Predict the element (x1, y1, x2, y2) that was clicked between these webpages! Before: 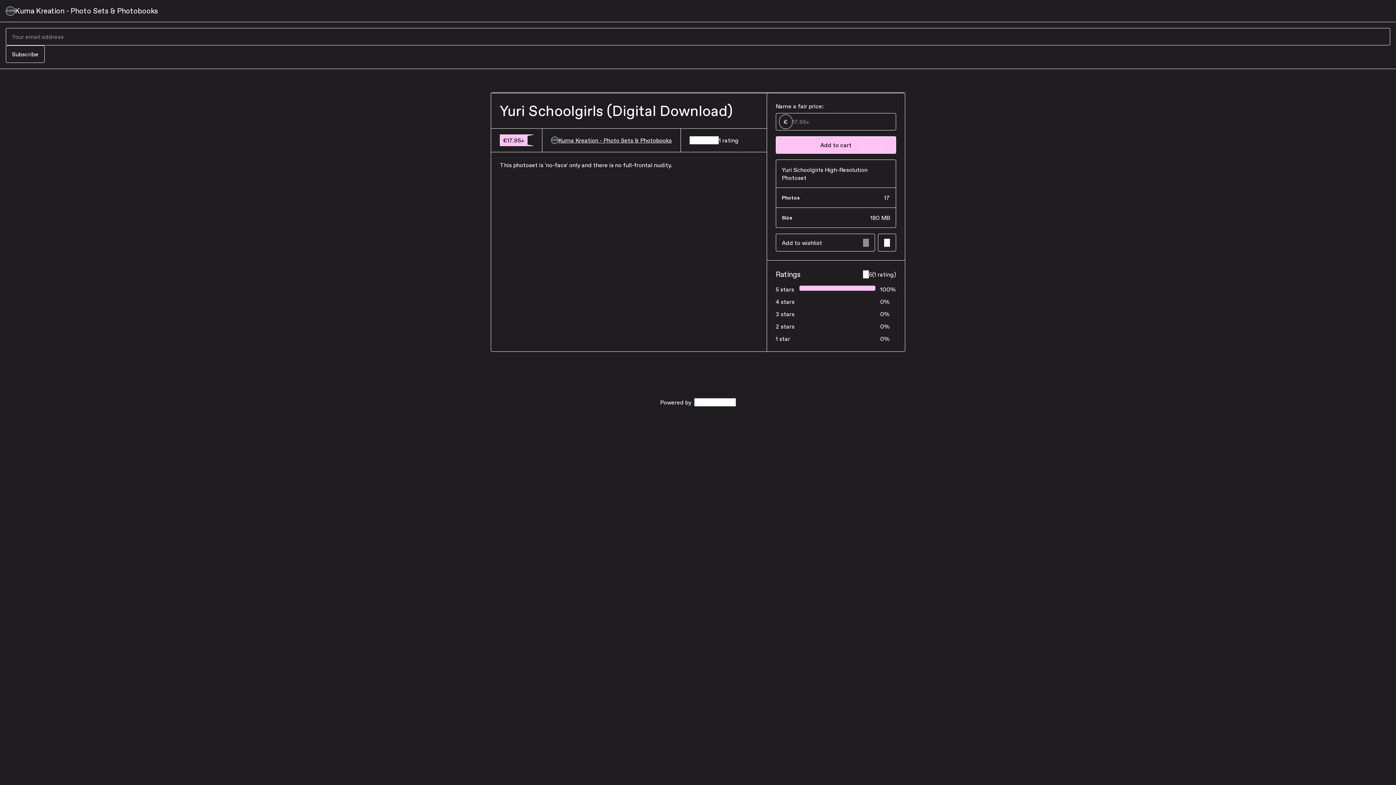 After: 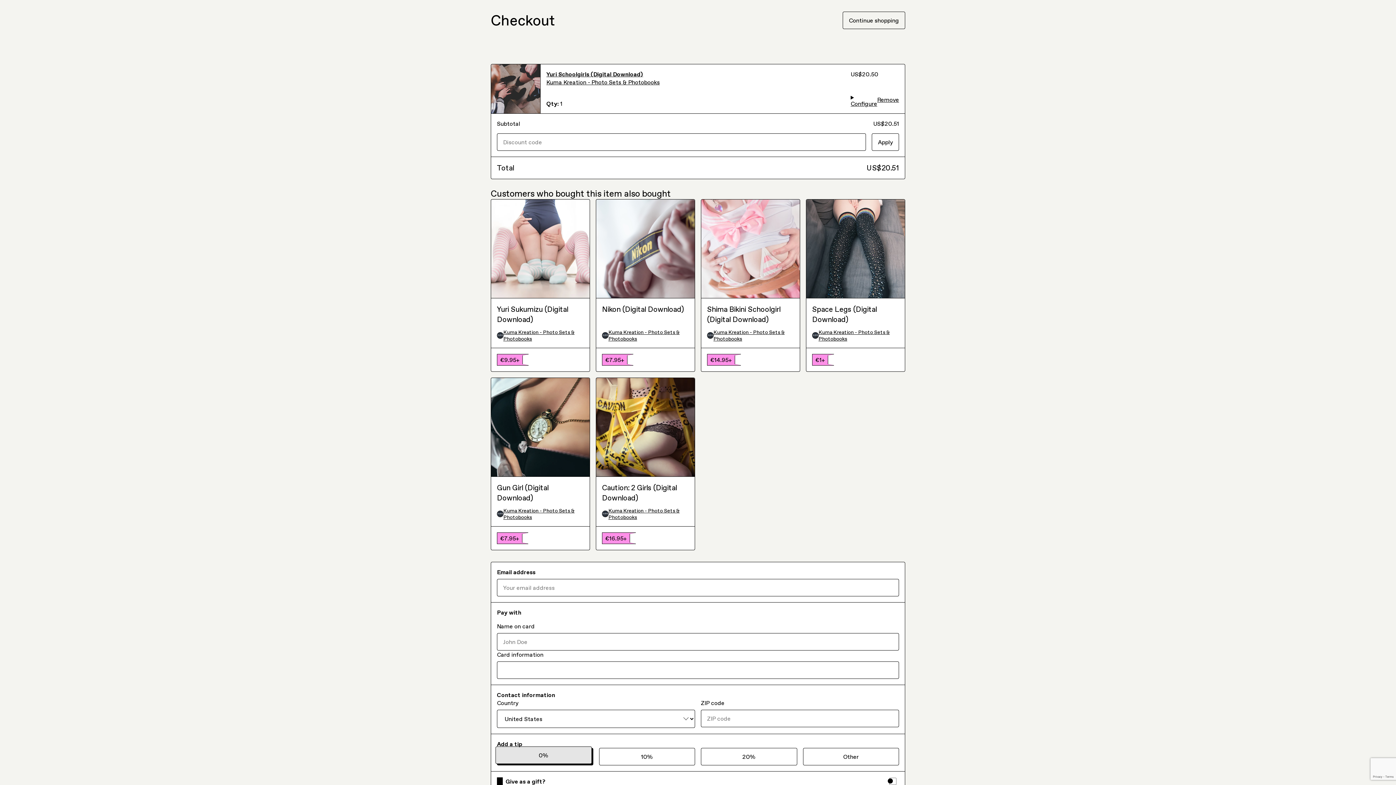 Action: label: Add to cart bbox: (775, 136, 896, 153)